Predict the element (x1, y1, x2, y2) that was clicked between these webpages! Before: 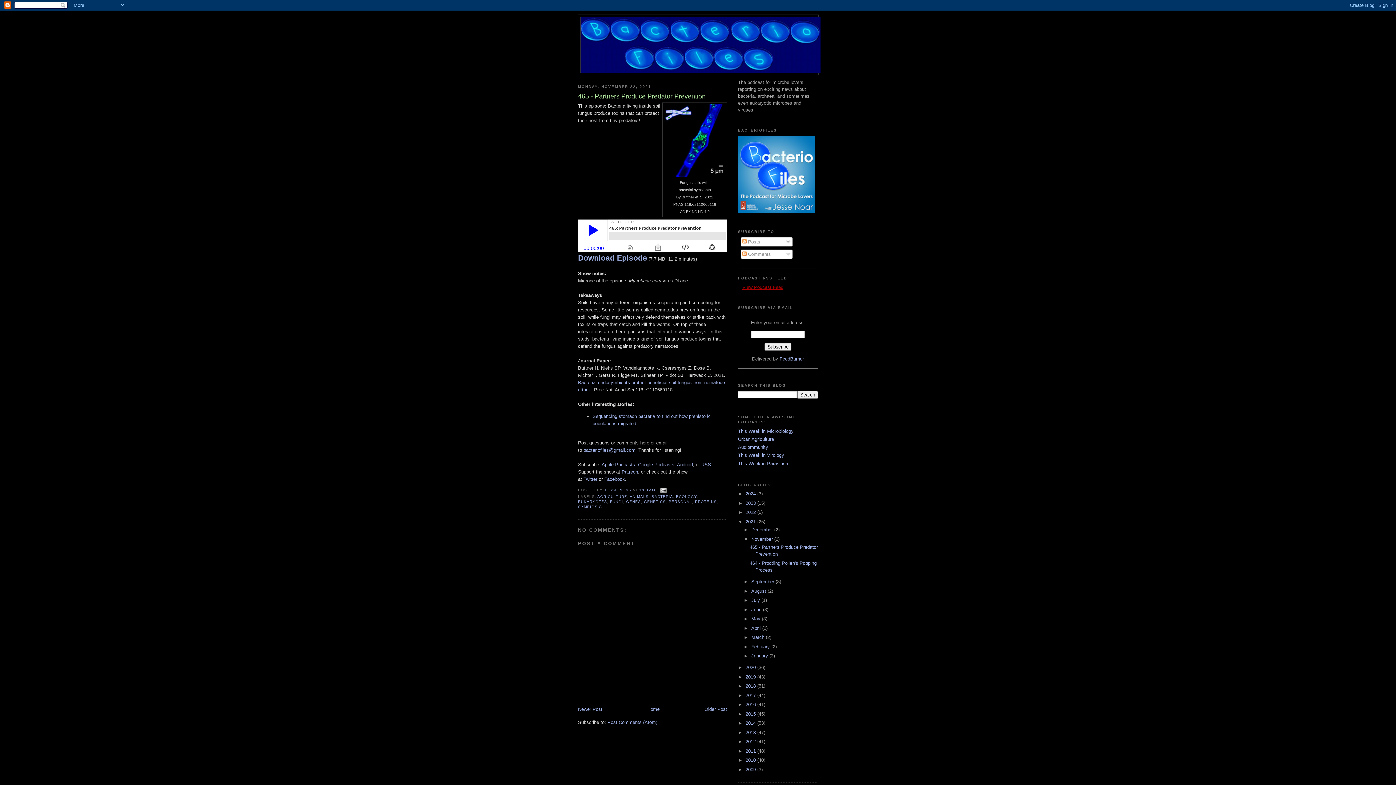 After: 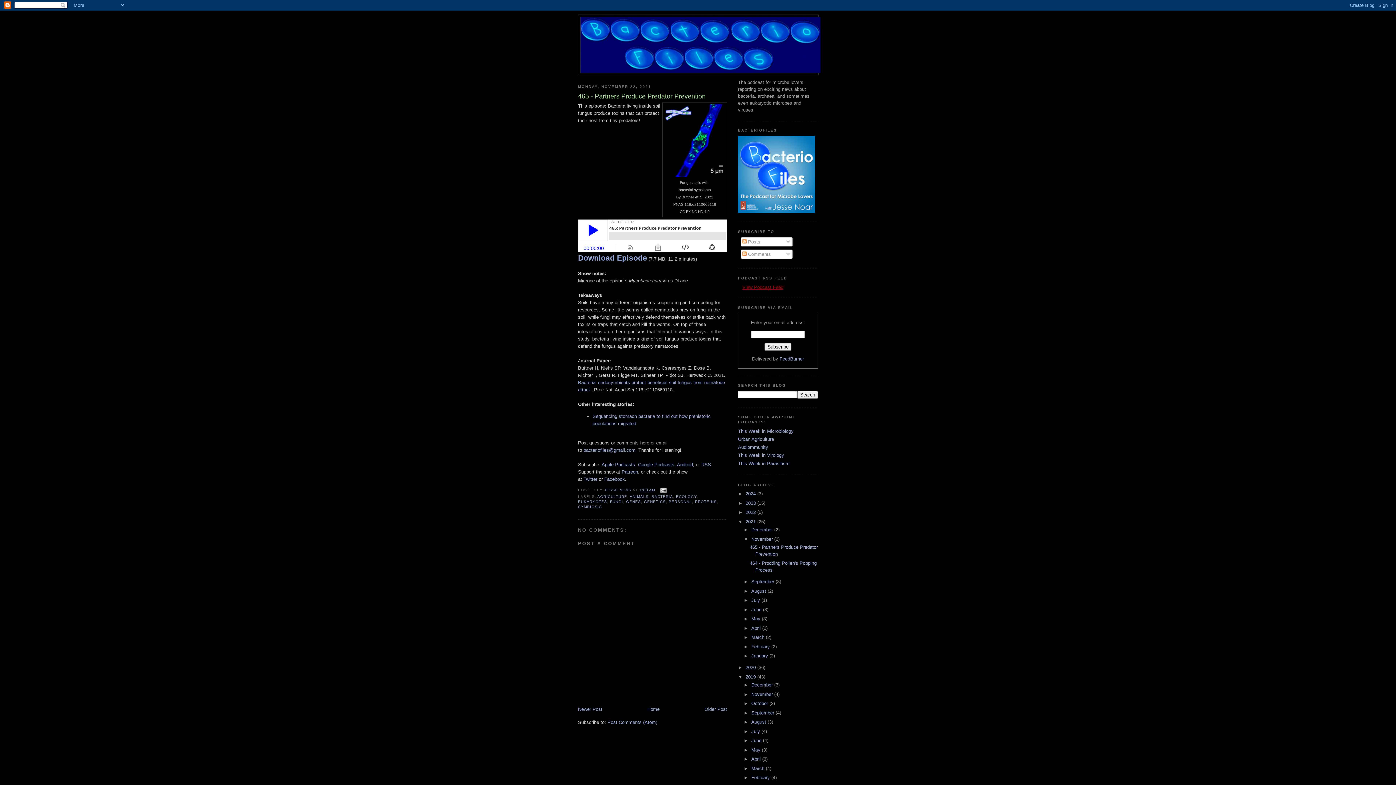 Action: label: ►   bbox: (738, 674, 745, 679)